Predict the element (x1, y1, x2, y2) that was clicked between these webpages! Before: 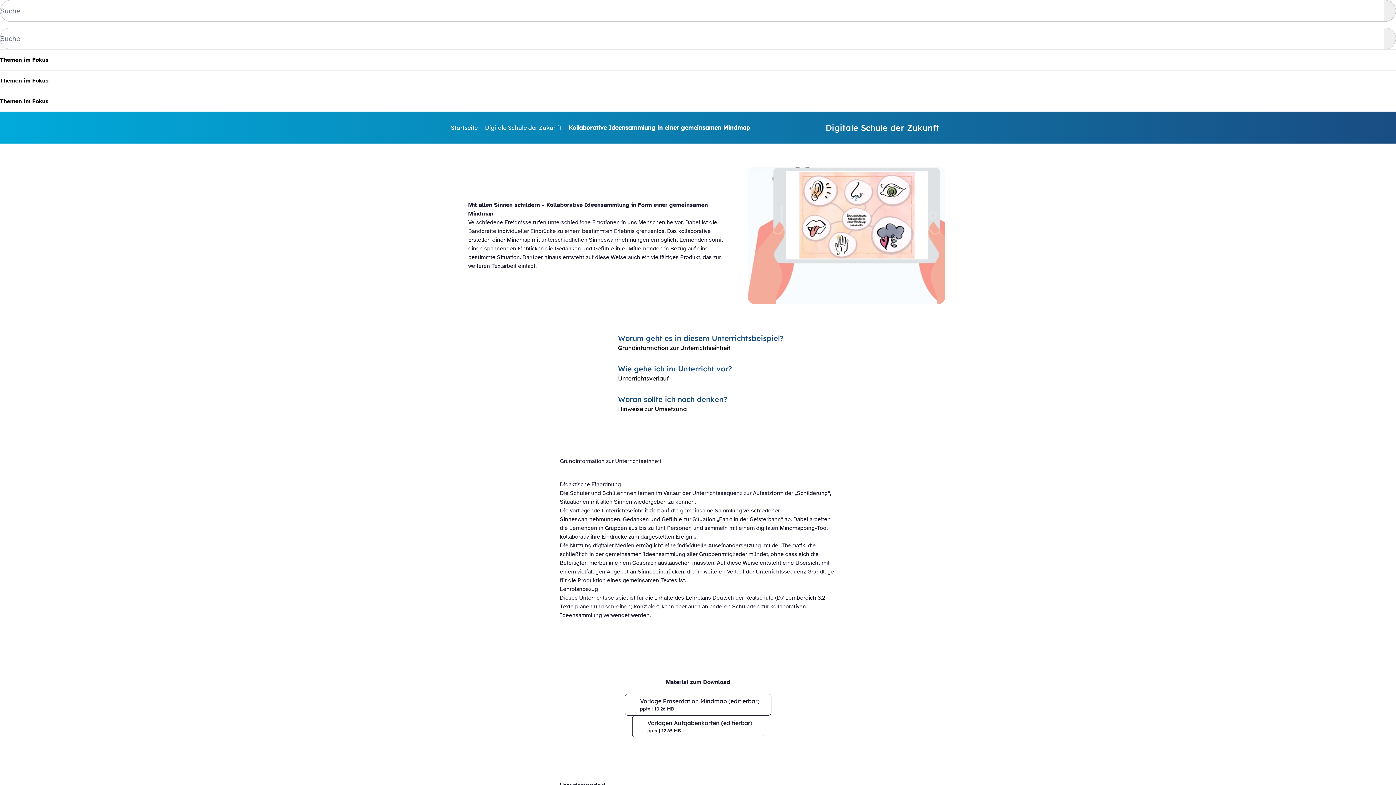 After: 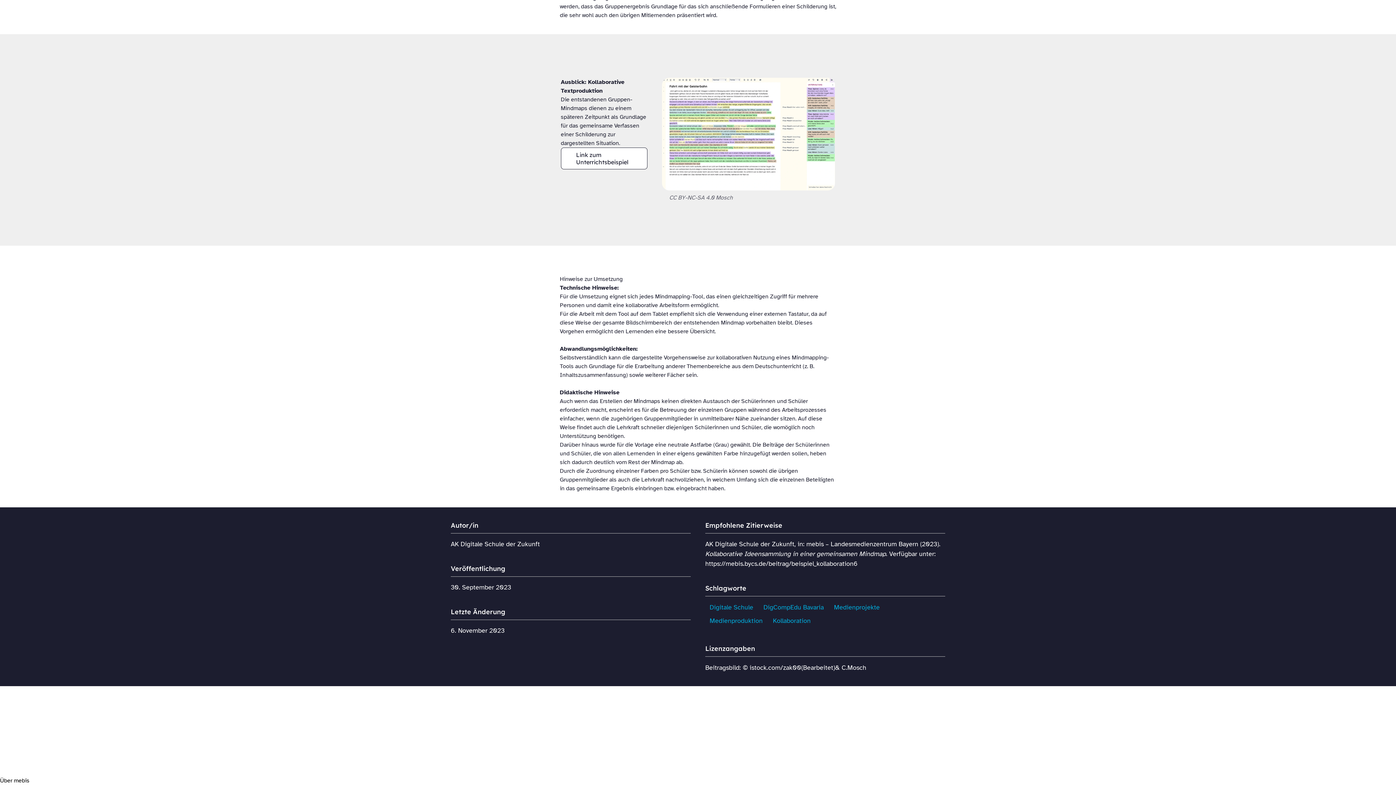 Action: label: Woran sollte ich noch denken? bbox: (603, 394, 792, 404)